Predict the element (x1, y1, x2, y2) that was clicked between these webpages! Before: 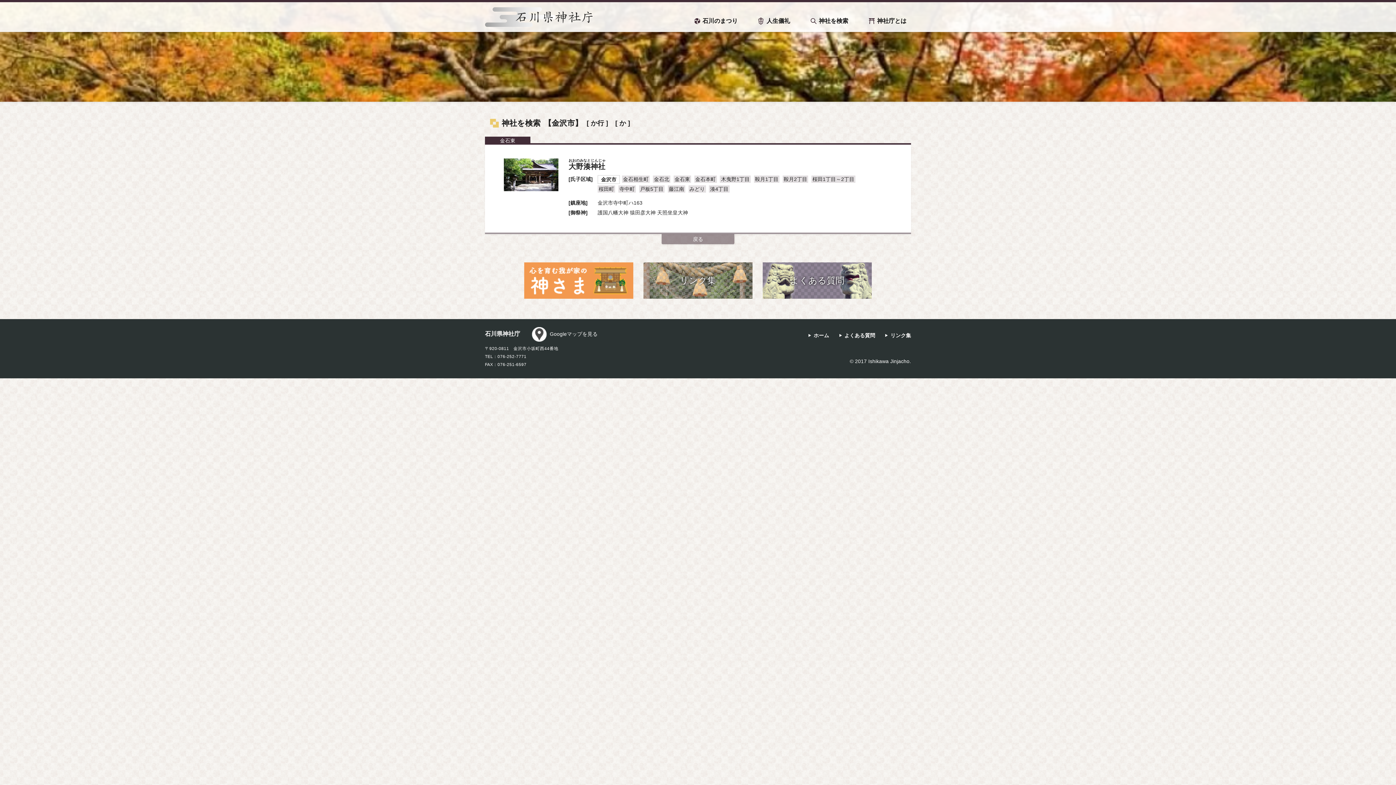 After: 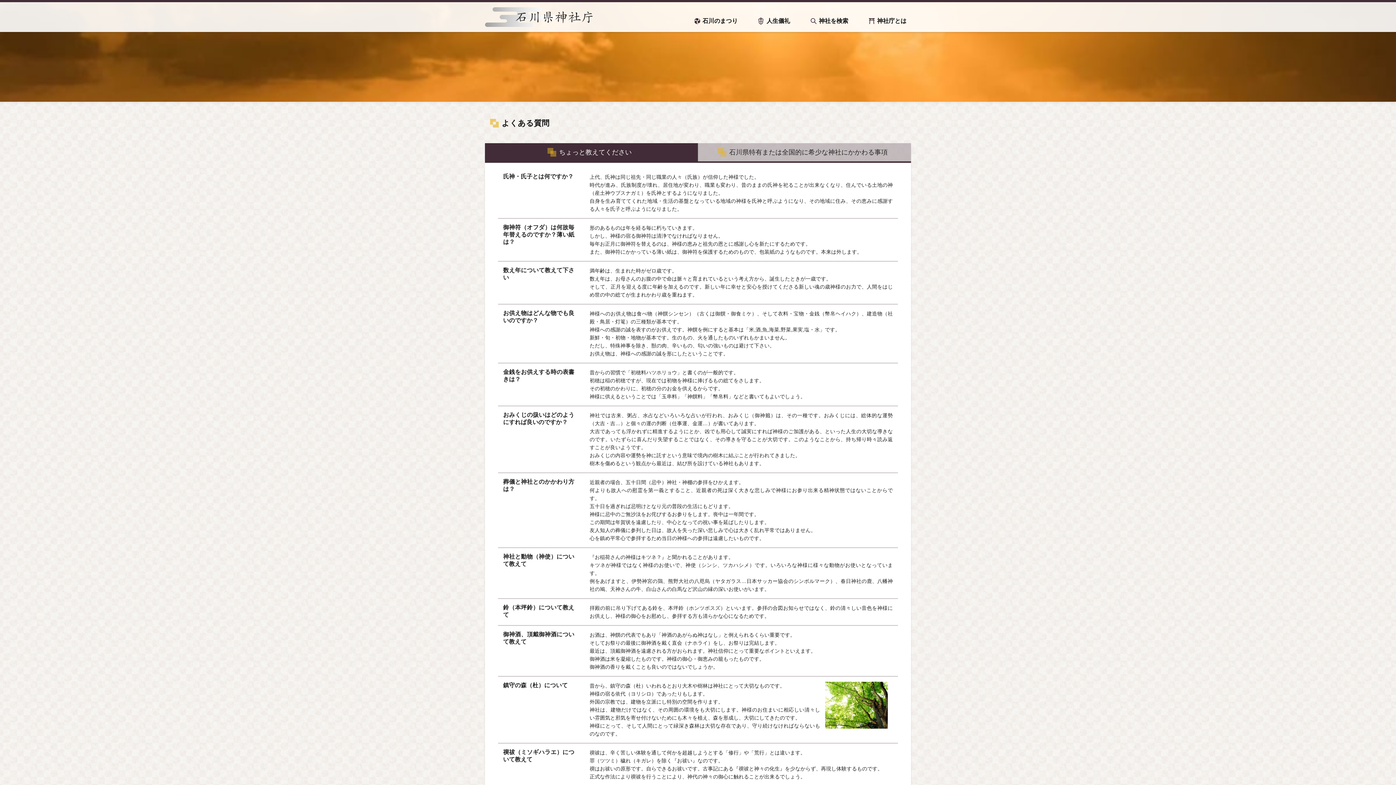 Action: bbox: (839, 332, 875, 338) label: よくある質問